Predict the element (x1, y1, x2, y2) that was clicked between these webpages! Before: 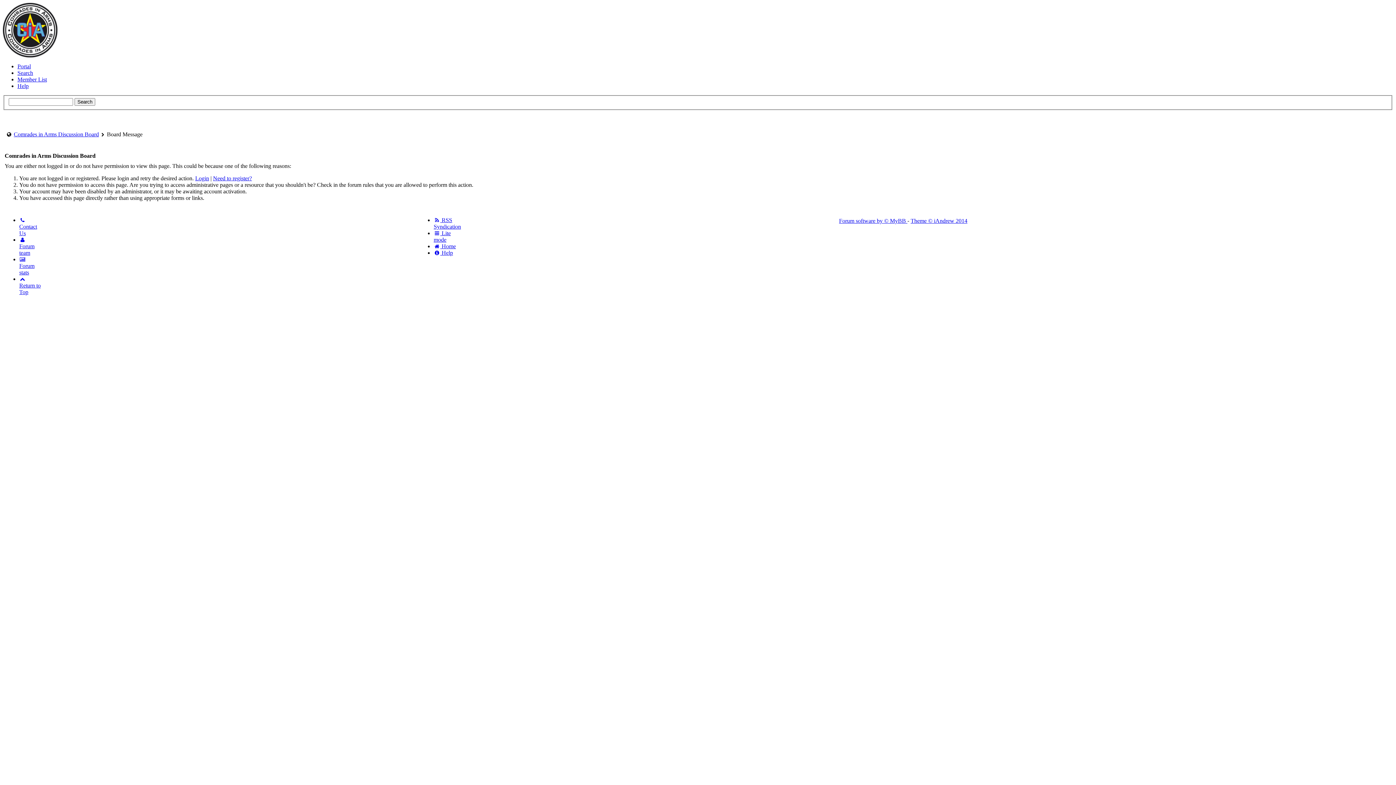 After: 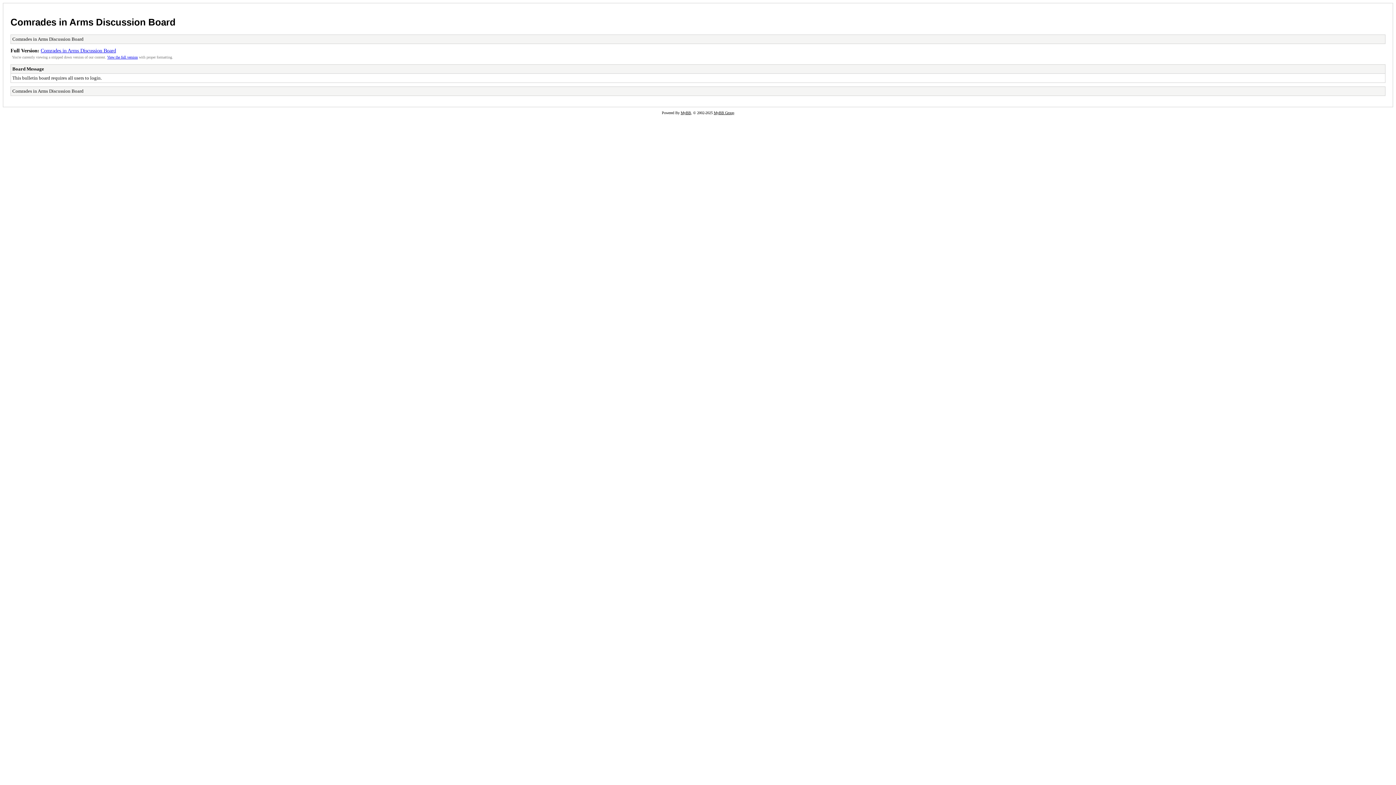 Action: bbox: (433, 230, 450, 242) label:  Lite mode